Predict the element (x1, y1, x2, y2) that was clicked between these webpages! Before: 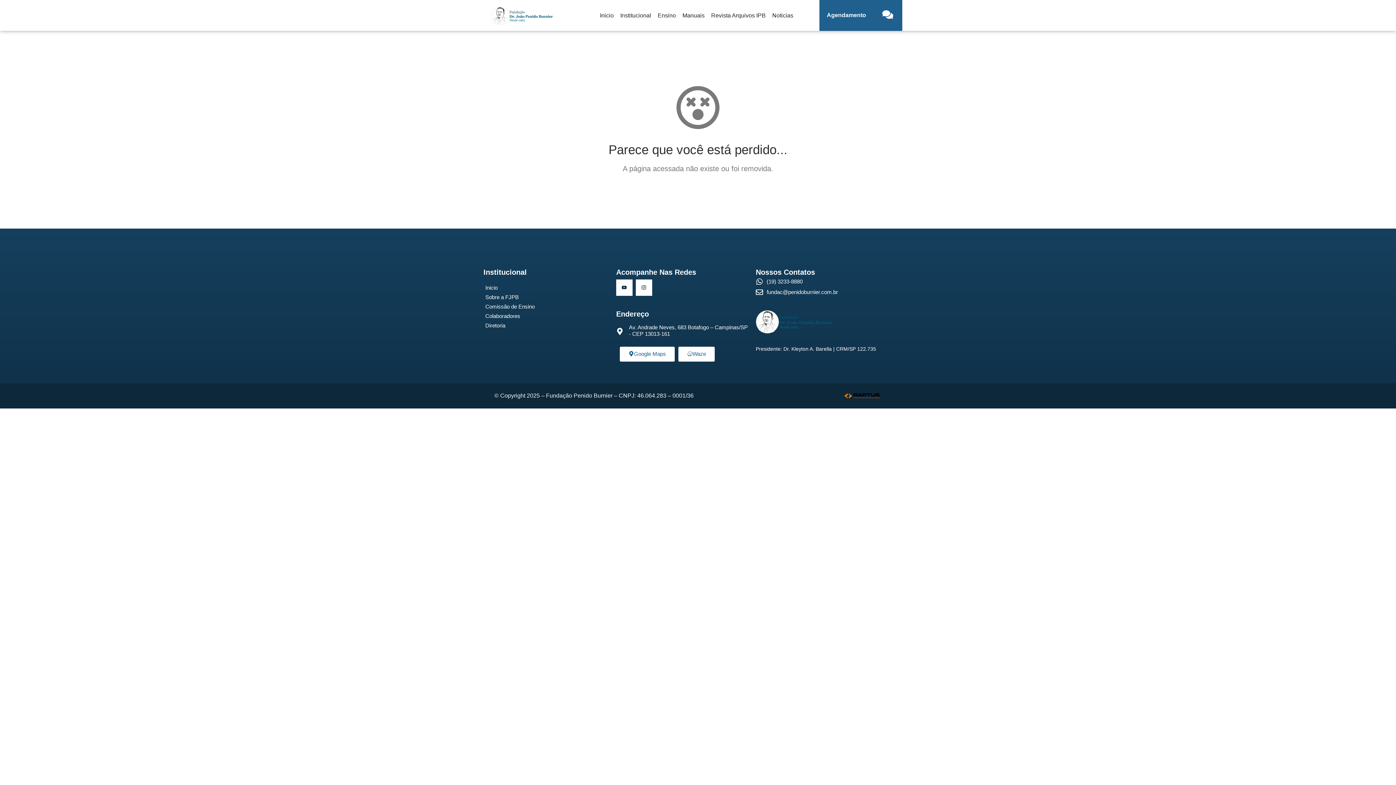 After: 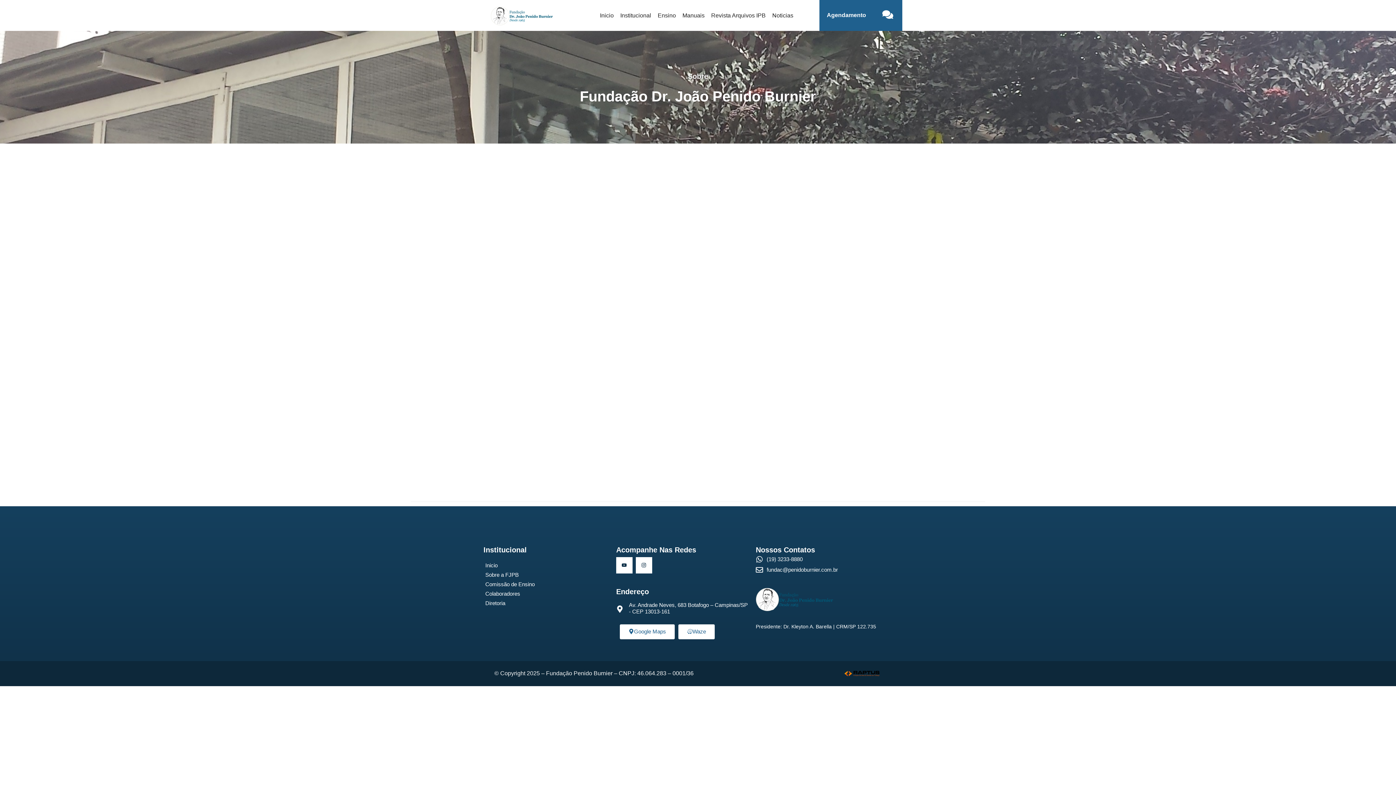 Action: label: Sobre a FJPB bbox: (483, 292, 609, 302)